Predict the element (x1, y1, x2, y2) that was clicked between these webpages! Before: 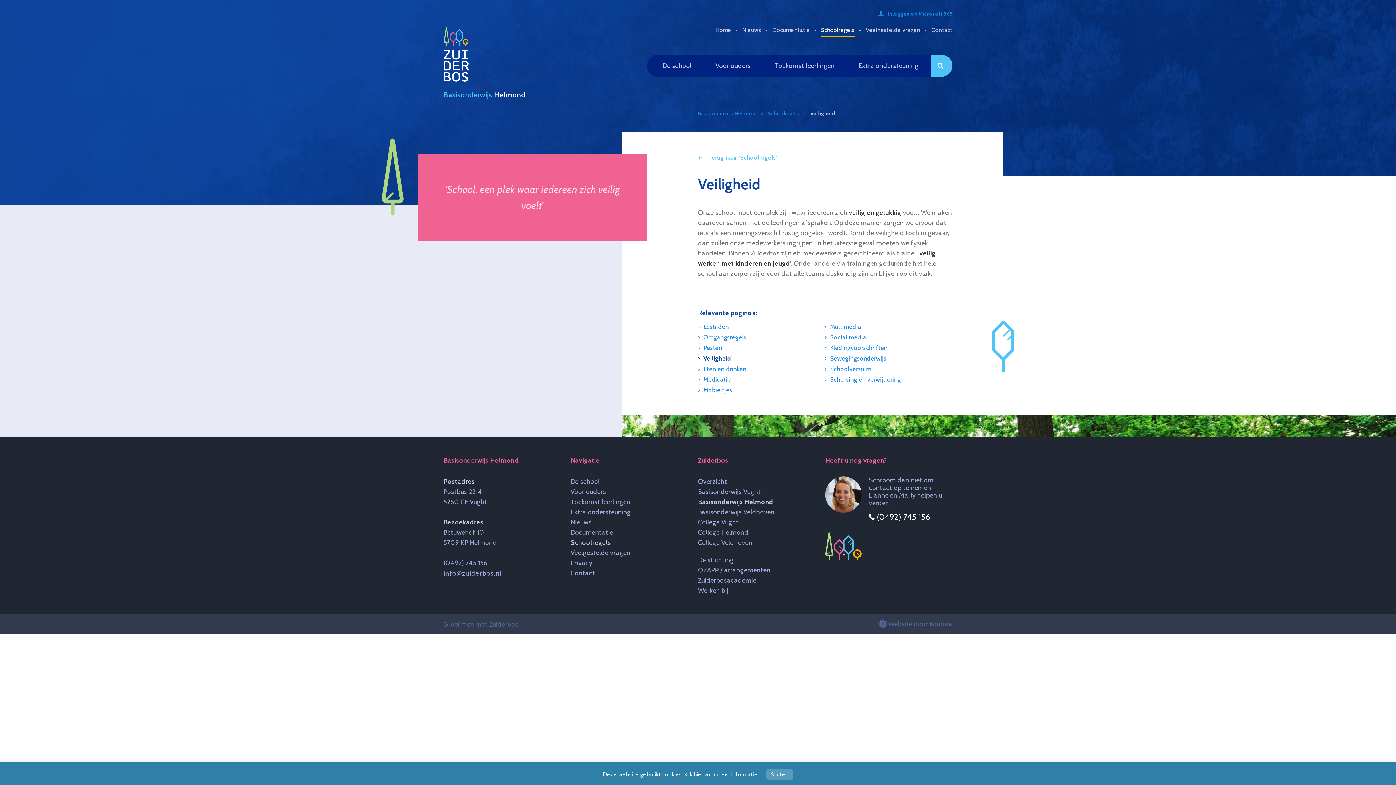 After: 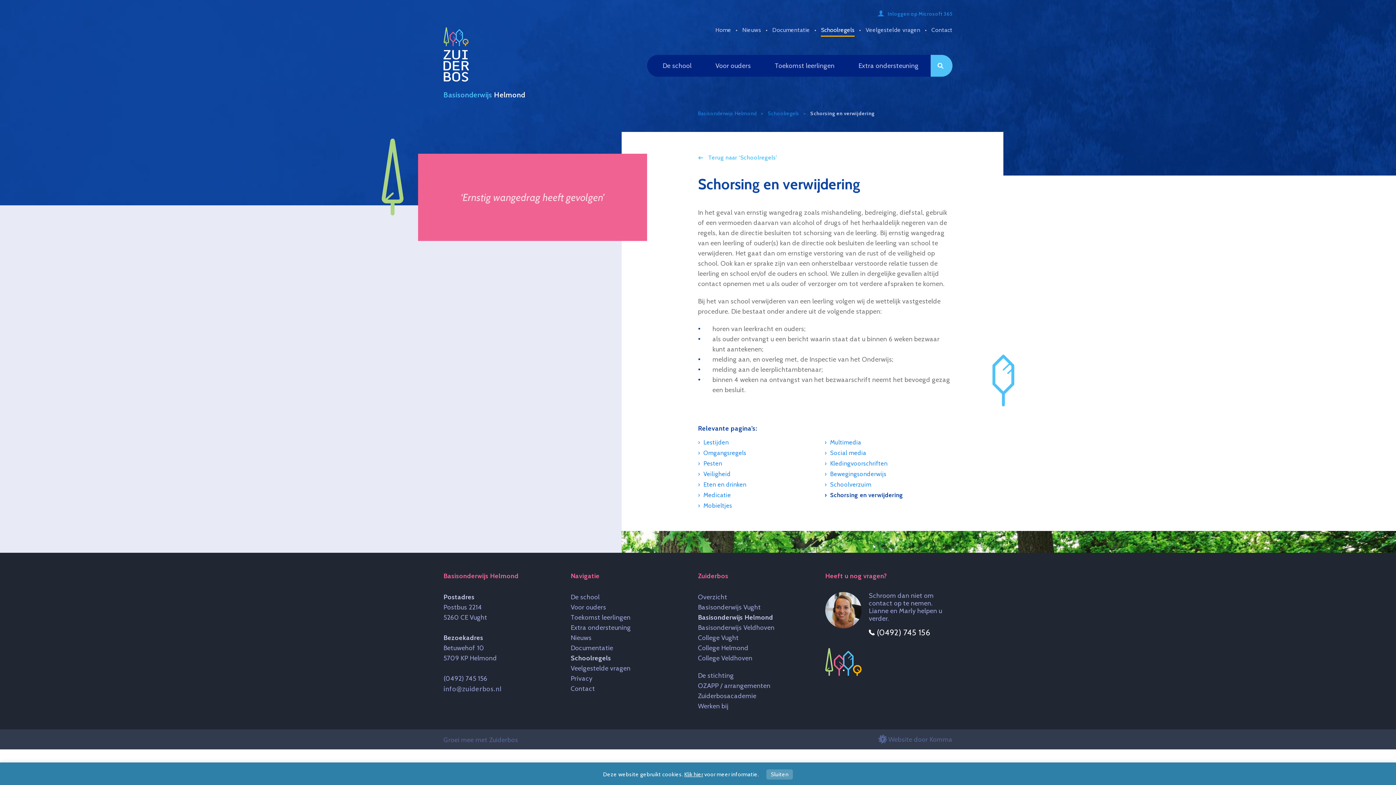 Action: bbox: (830, 376, 901, 383) label: Schorsing en verwijdering